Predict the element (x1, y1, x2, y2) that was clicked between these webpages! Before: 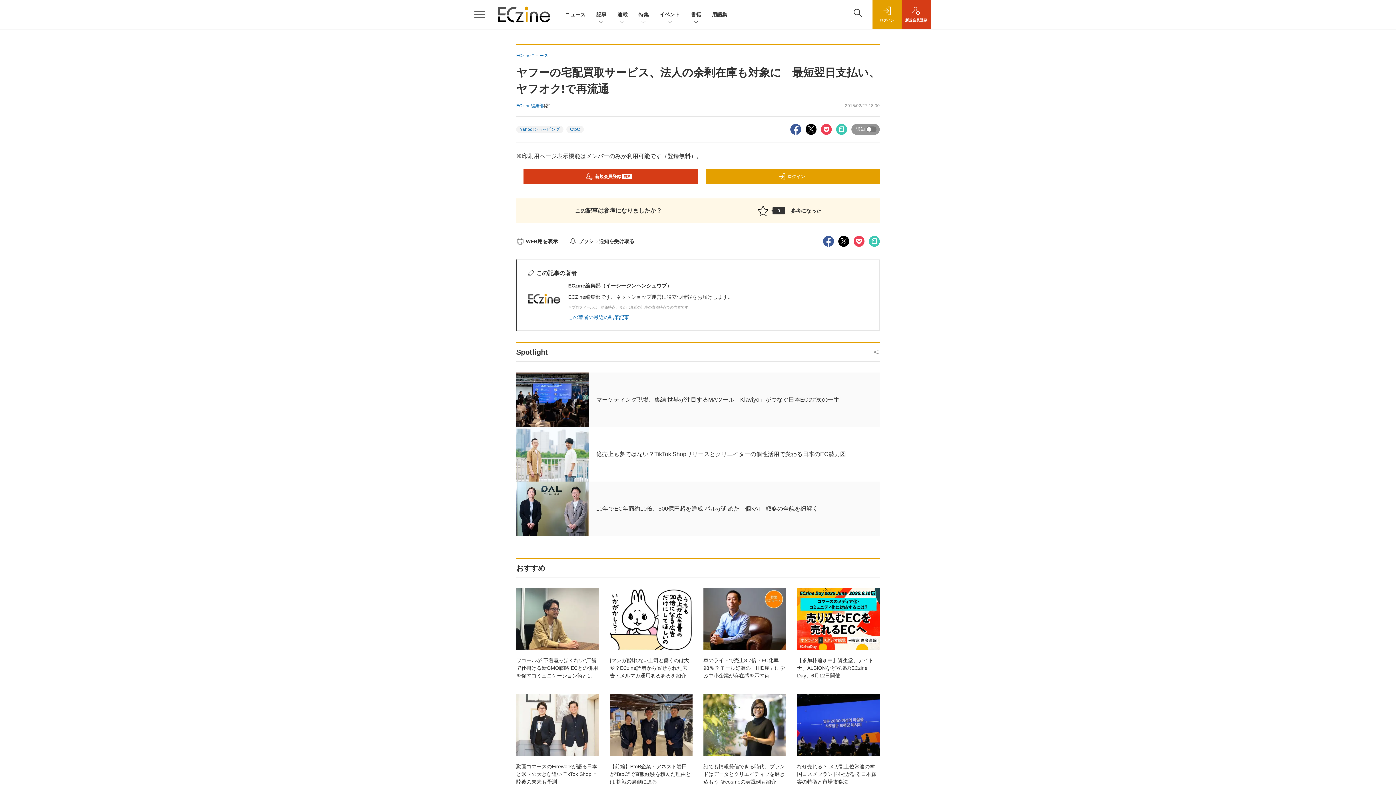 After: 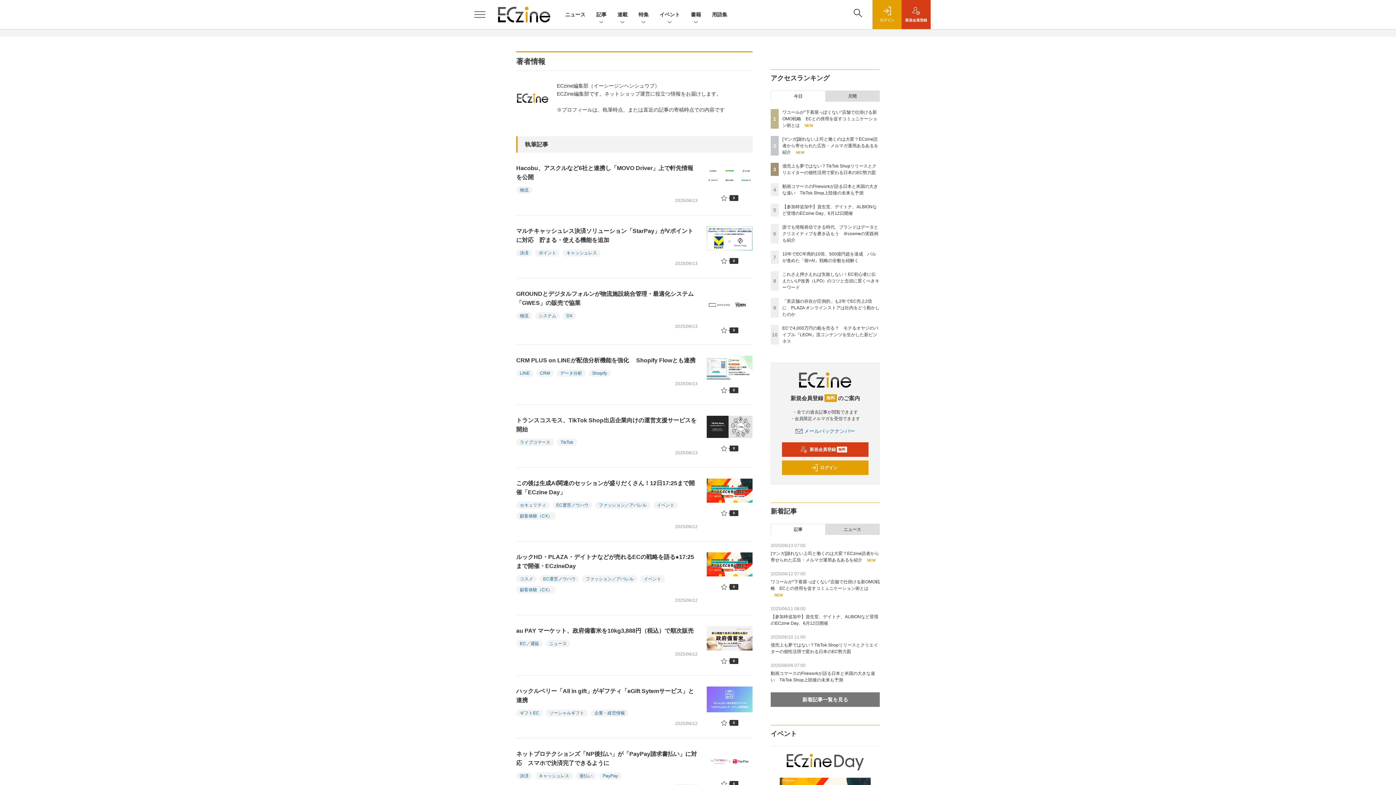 Action: label: この著者の最近の執筆記事 bbox: (568, 314, 629, 320)